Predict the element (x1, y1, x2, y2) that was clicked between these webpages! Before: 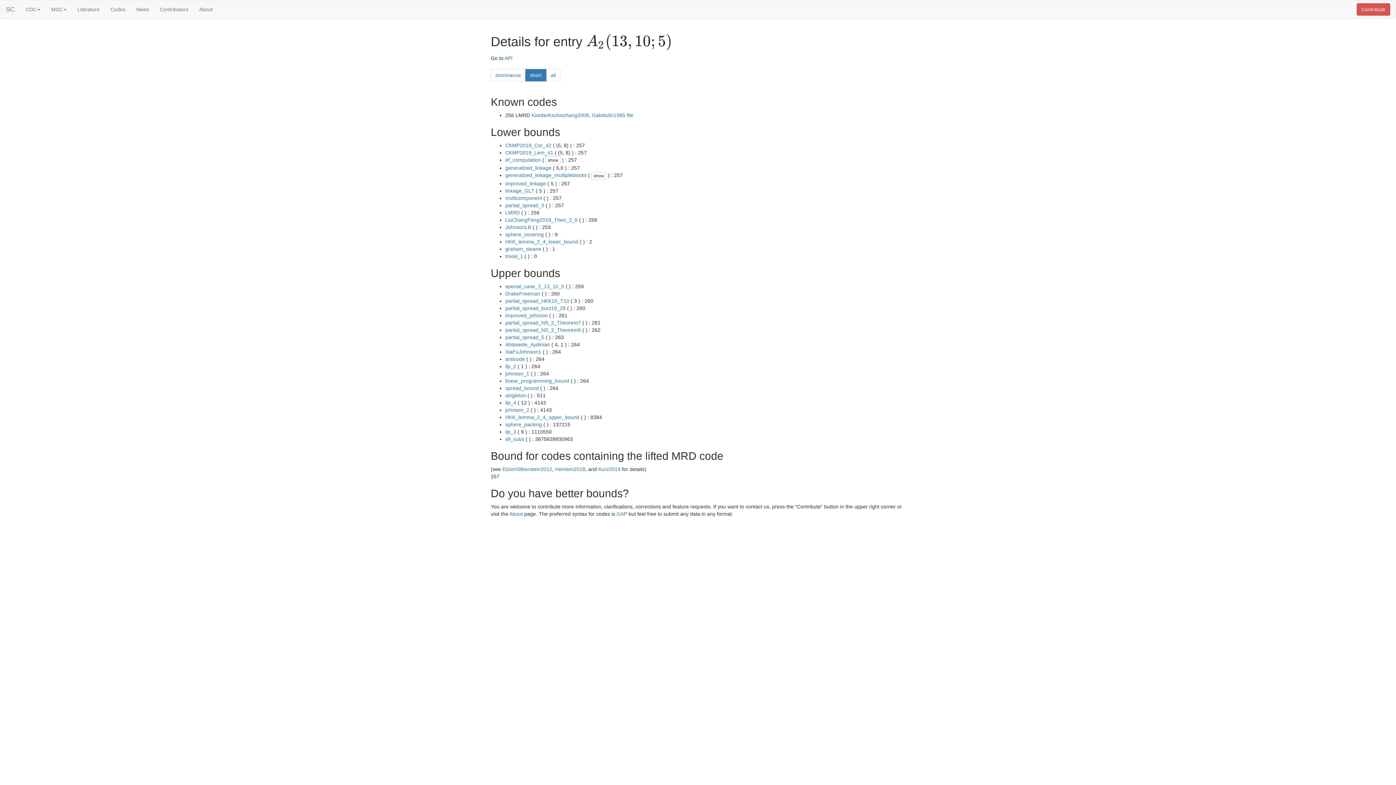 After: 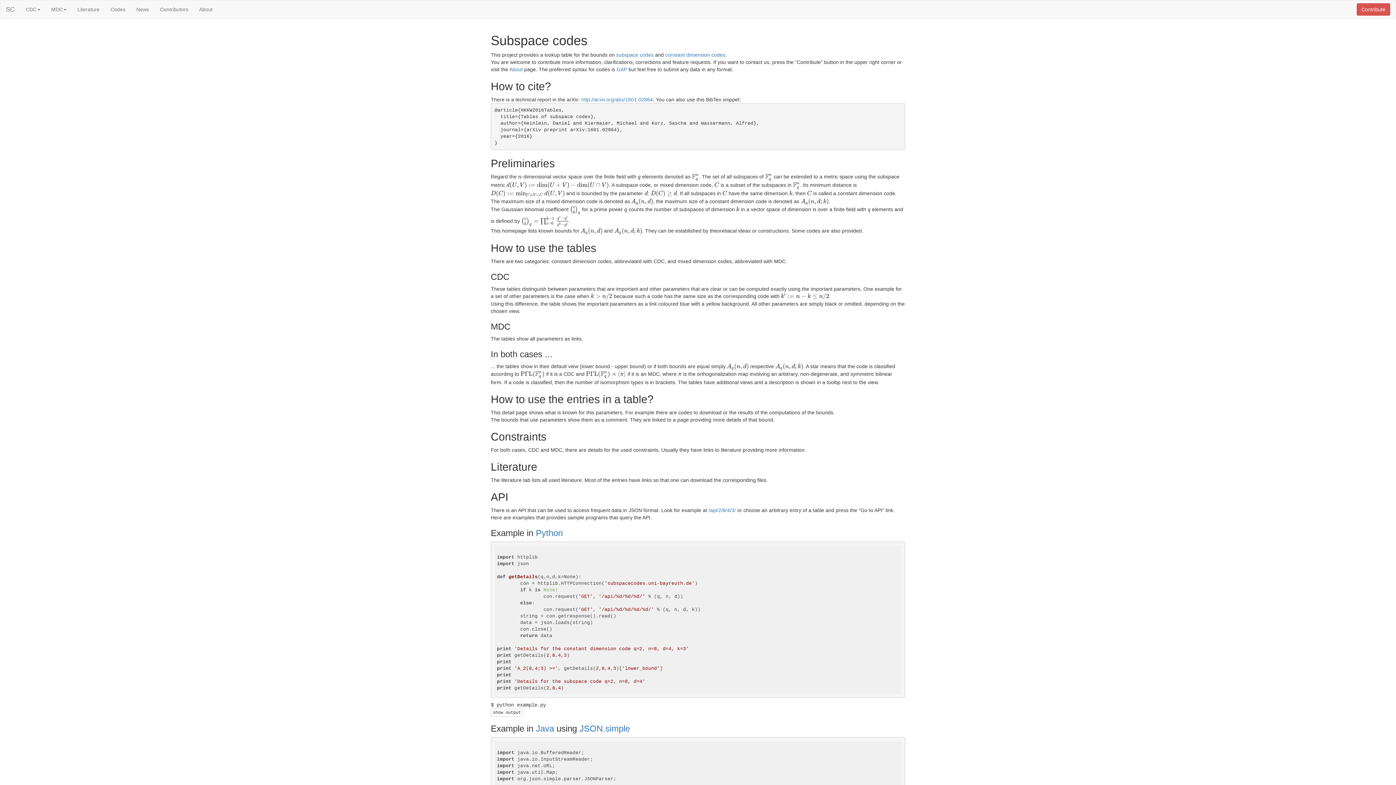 Action: bbox: (0, 0, 20, 18) label: SC